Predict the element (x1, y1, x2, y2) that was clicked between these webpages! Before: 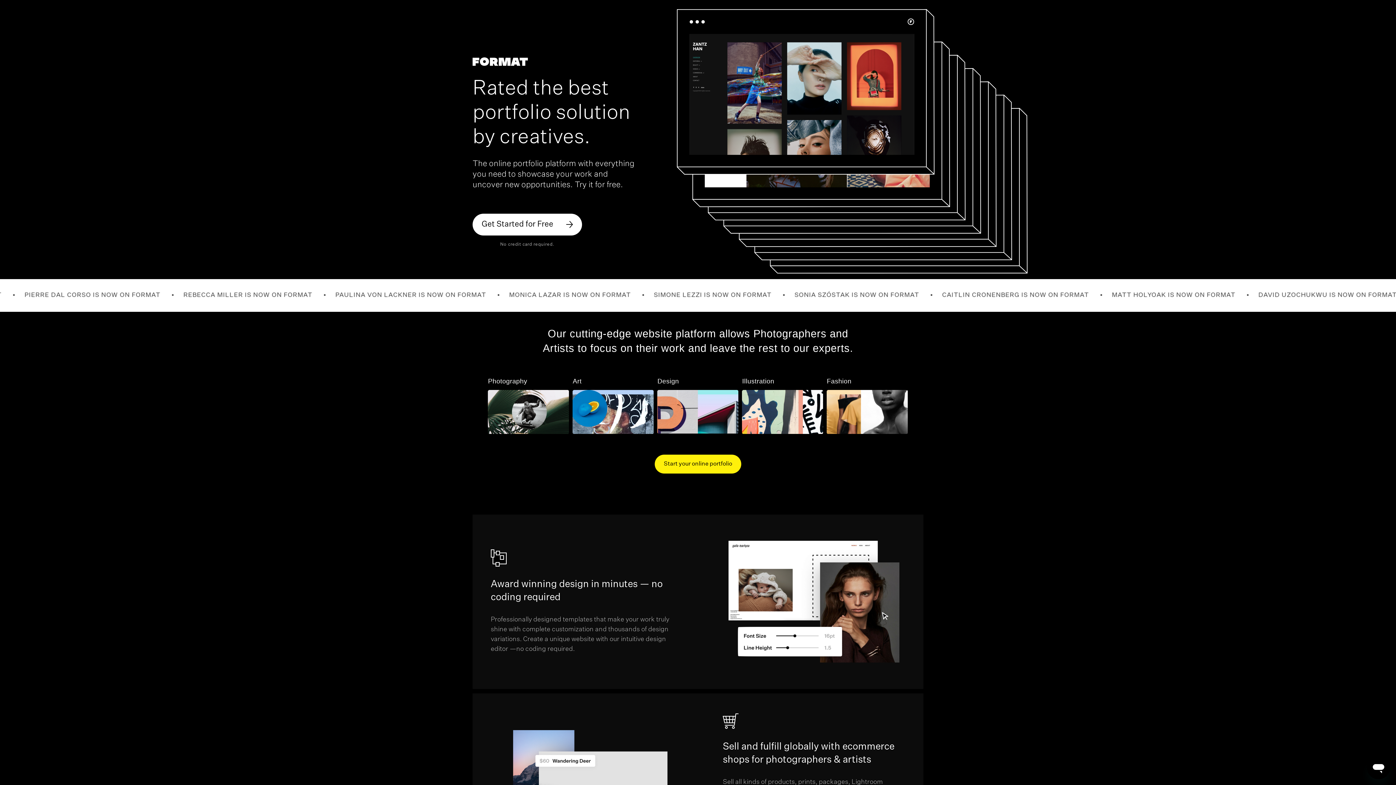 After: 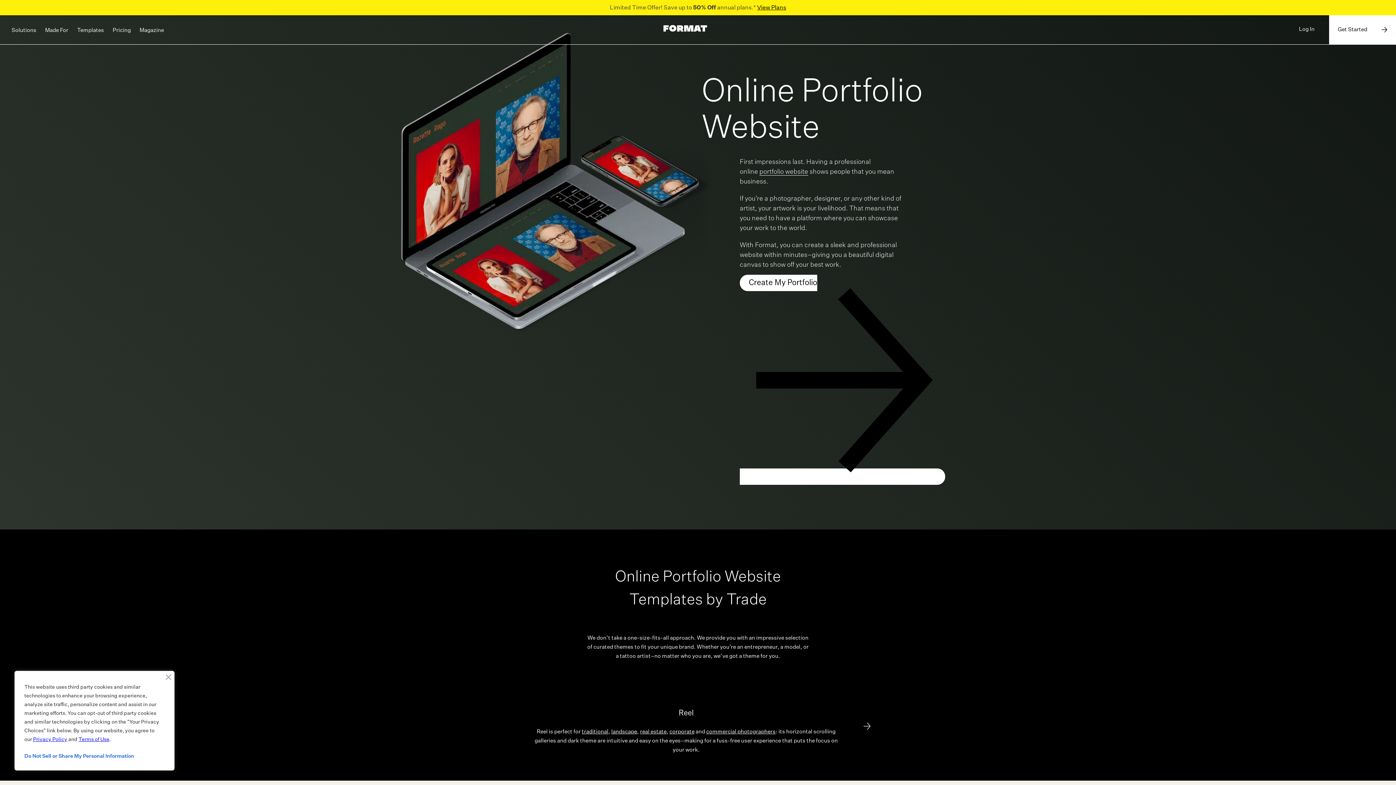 Action: bbox: (489, 158, 576, 169) label: online portfolio platform